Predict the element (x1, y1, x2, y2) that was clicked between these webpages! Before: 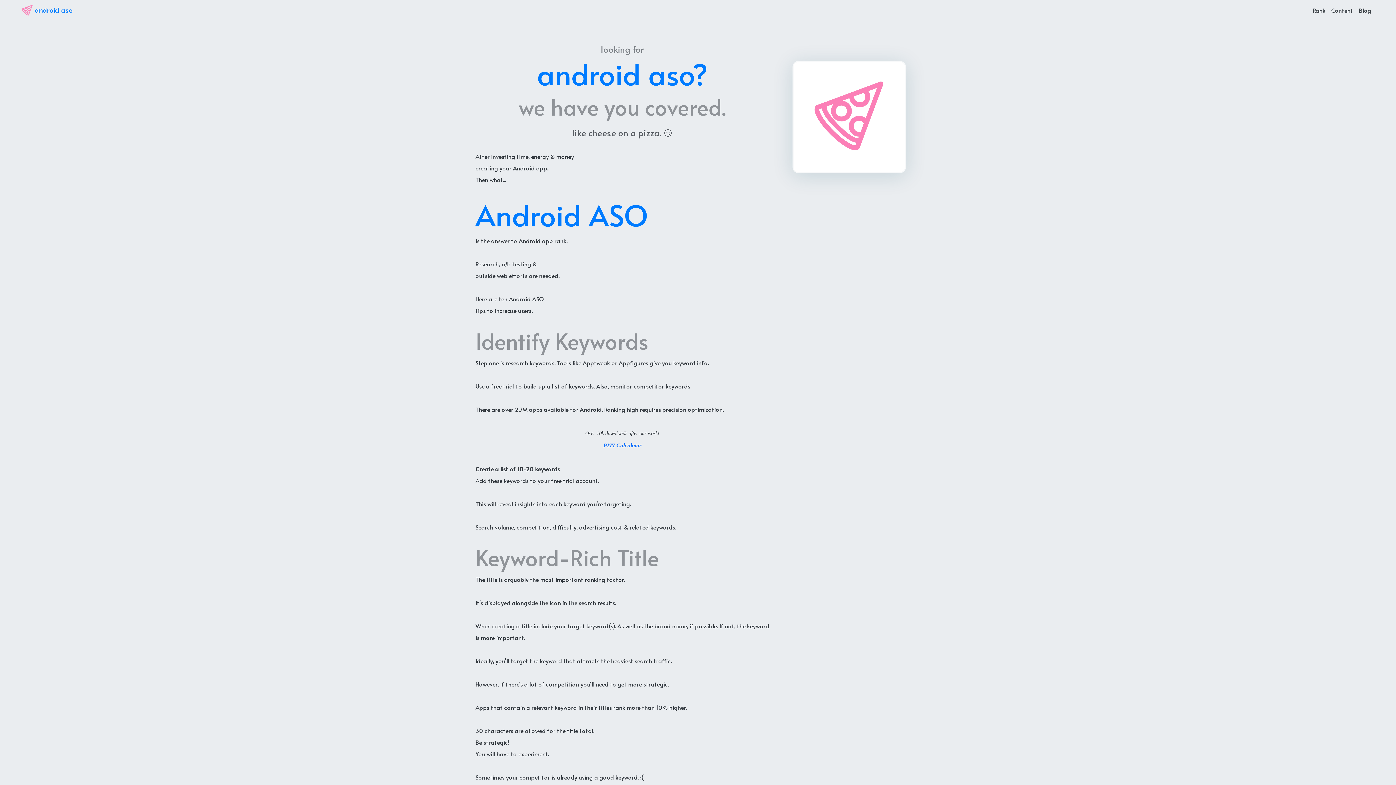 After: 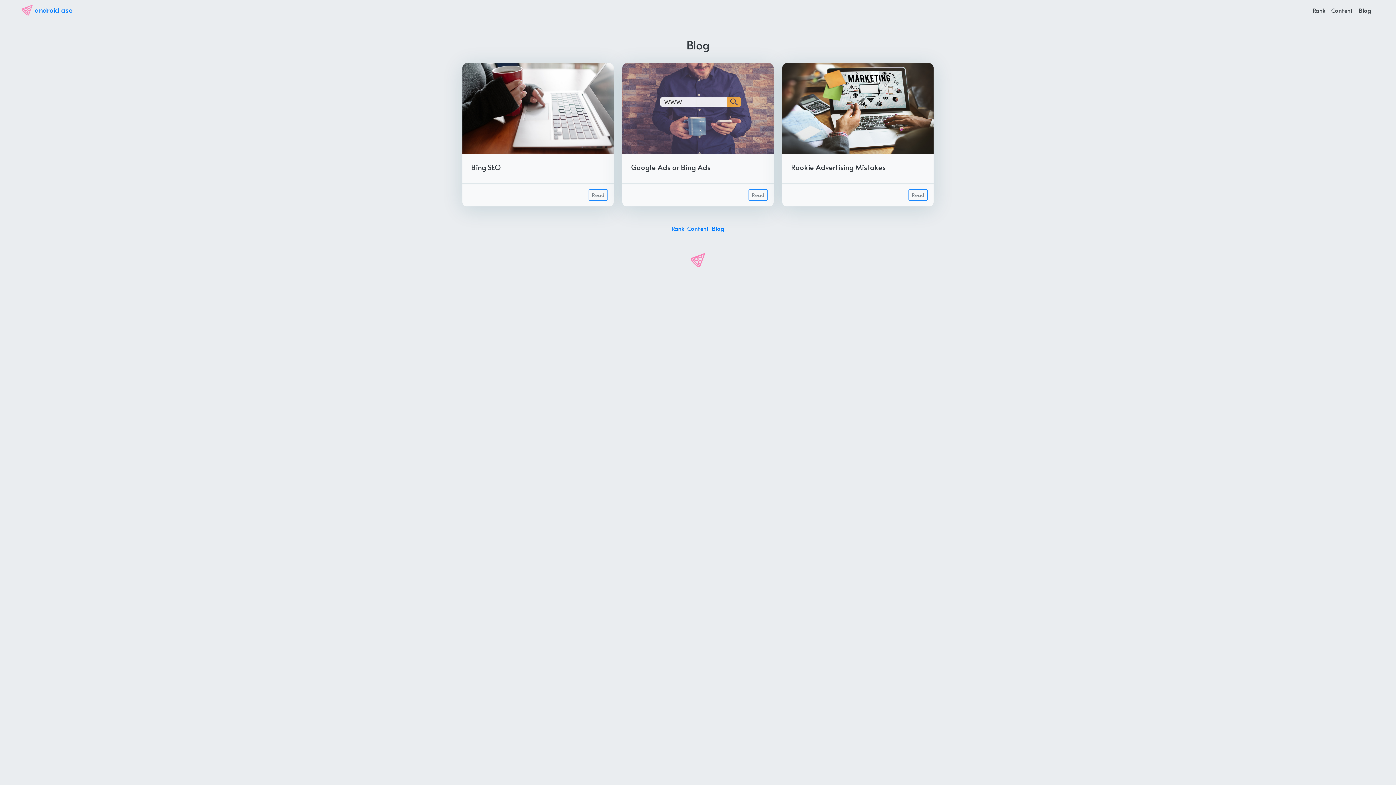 Action: label: Blog bbox: (1356, 2, 1374, 17)